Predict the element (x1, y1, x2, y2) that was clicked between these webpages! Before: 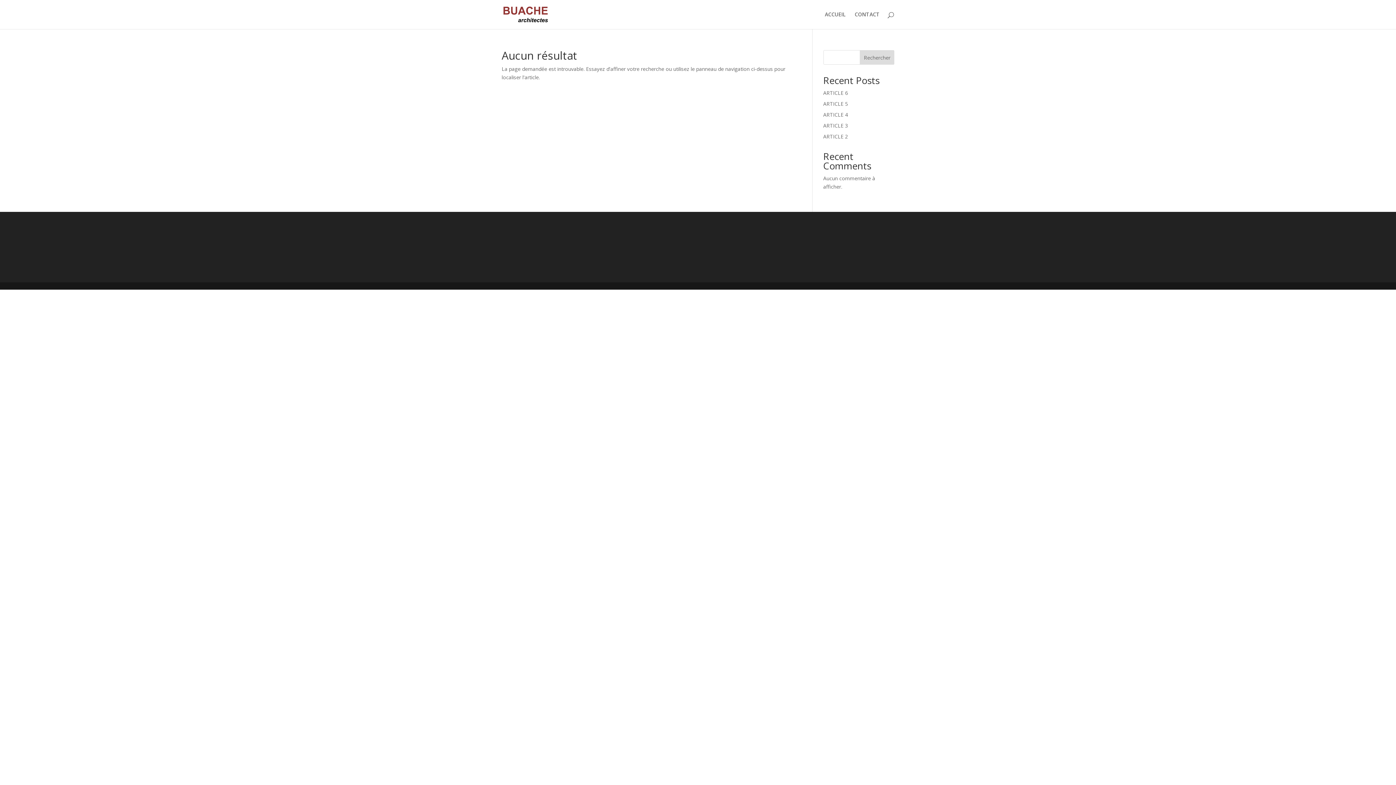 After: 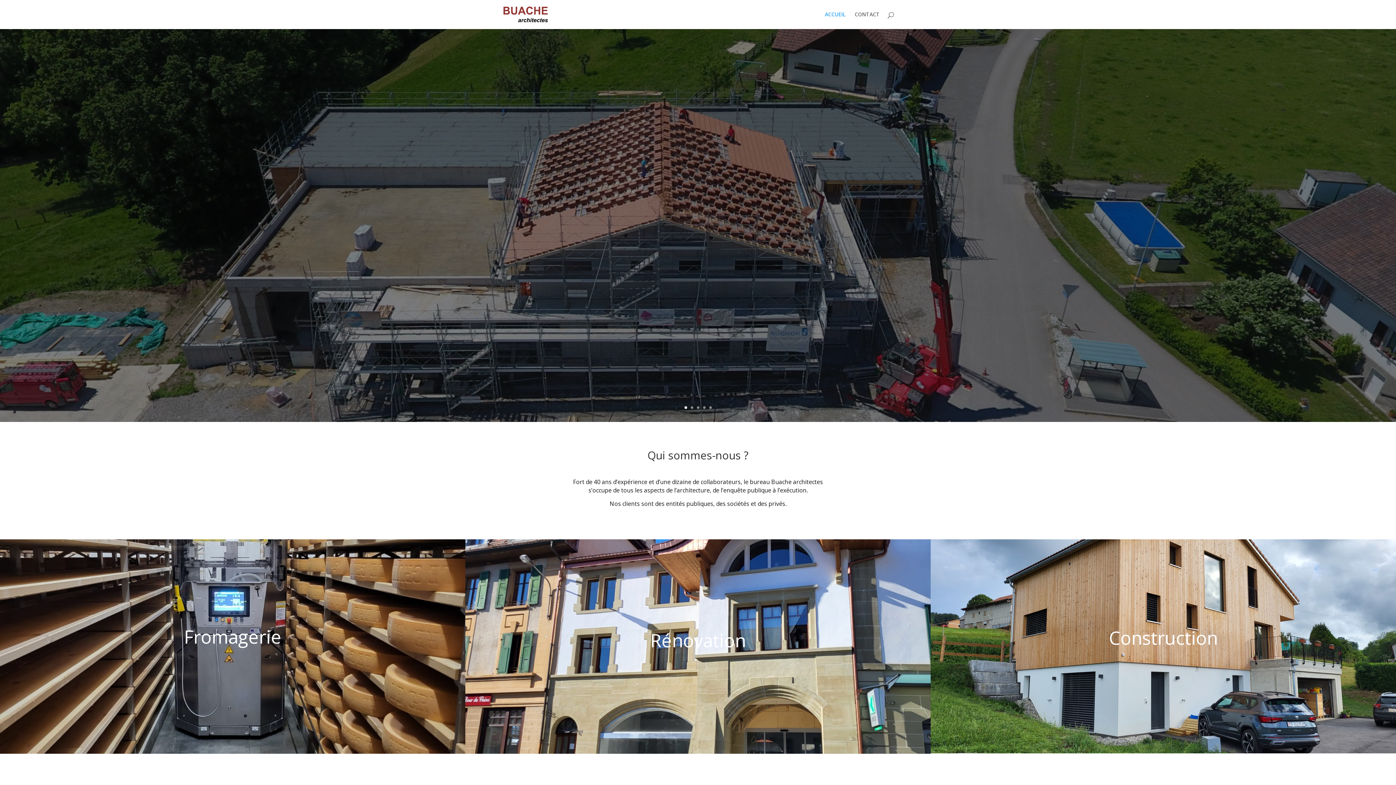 Action: label: ACCUEIL bbox: (825, 12, 845, 29)